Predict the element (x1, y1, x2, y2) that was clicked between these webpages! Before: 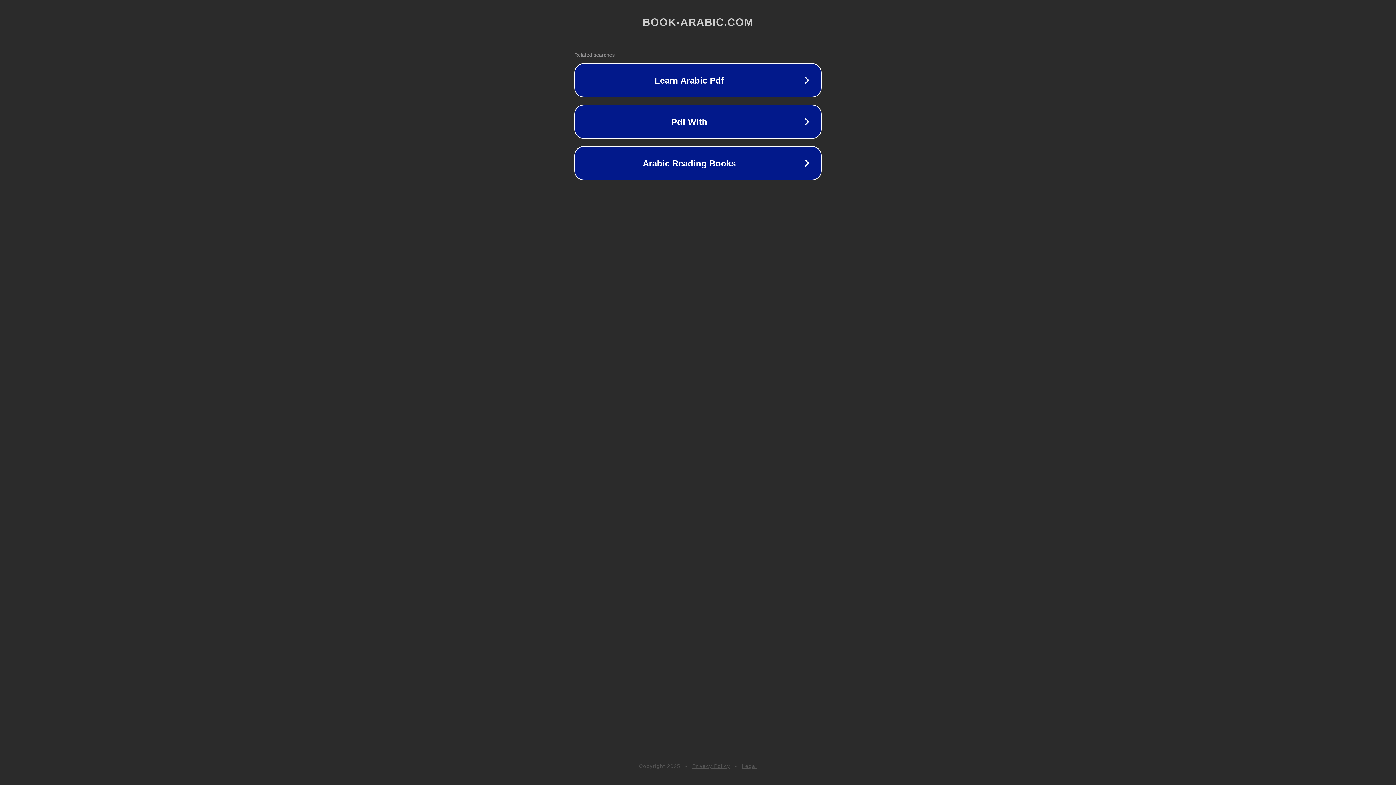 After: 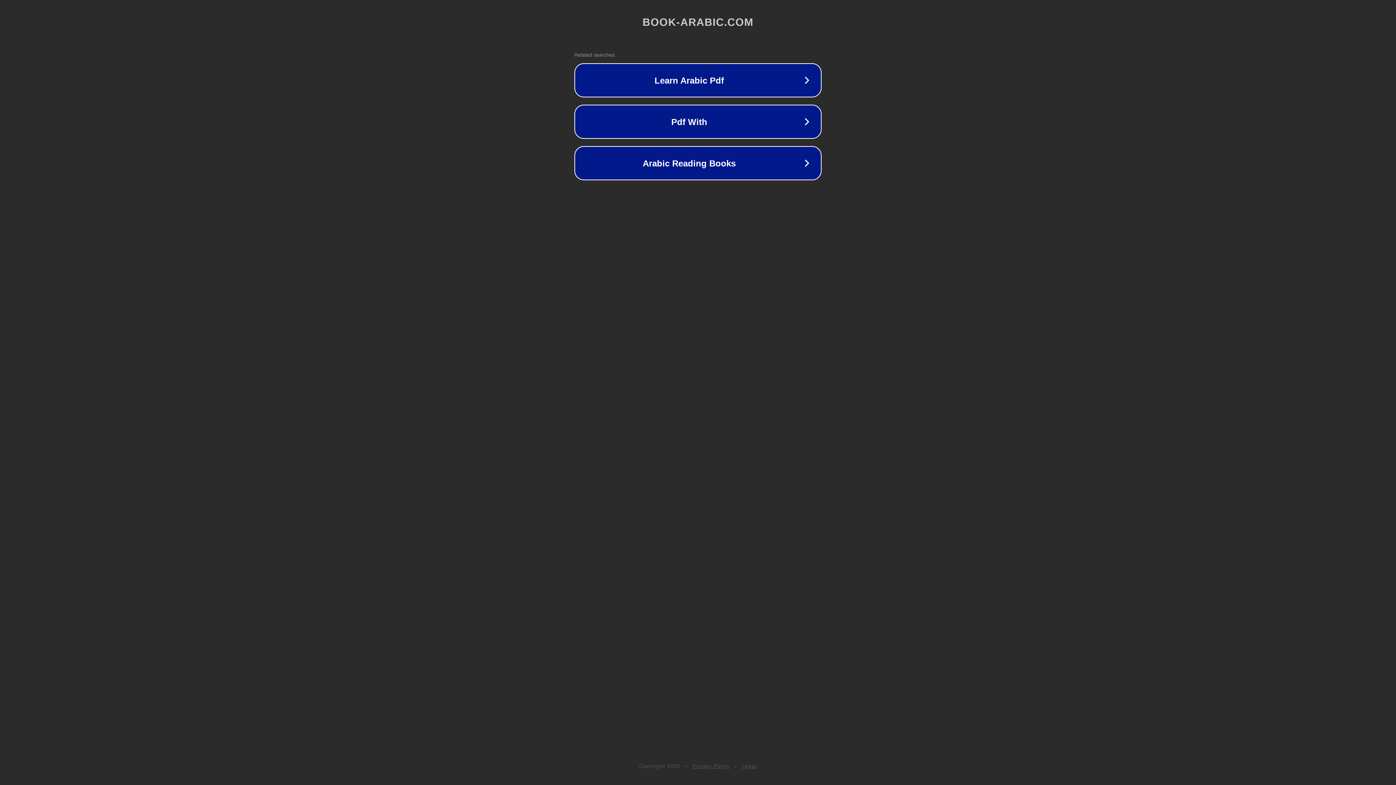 Action: bbox: (692, 763, 730, 769) label: Privacy Policy